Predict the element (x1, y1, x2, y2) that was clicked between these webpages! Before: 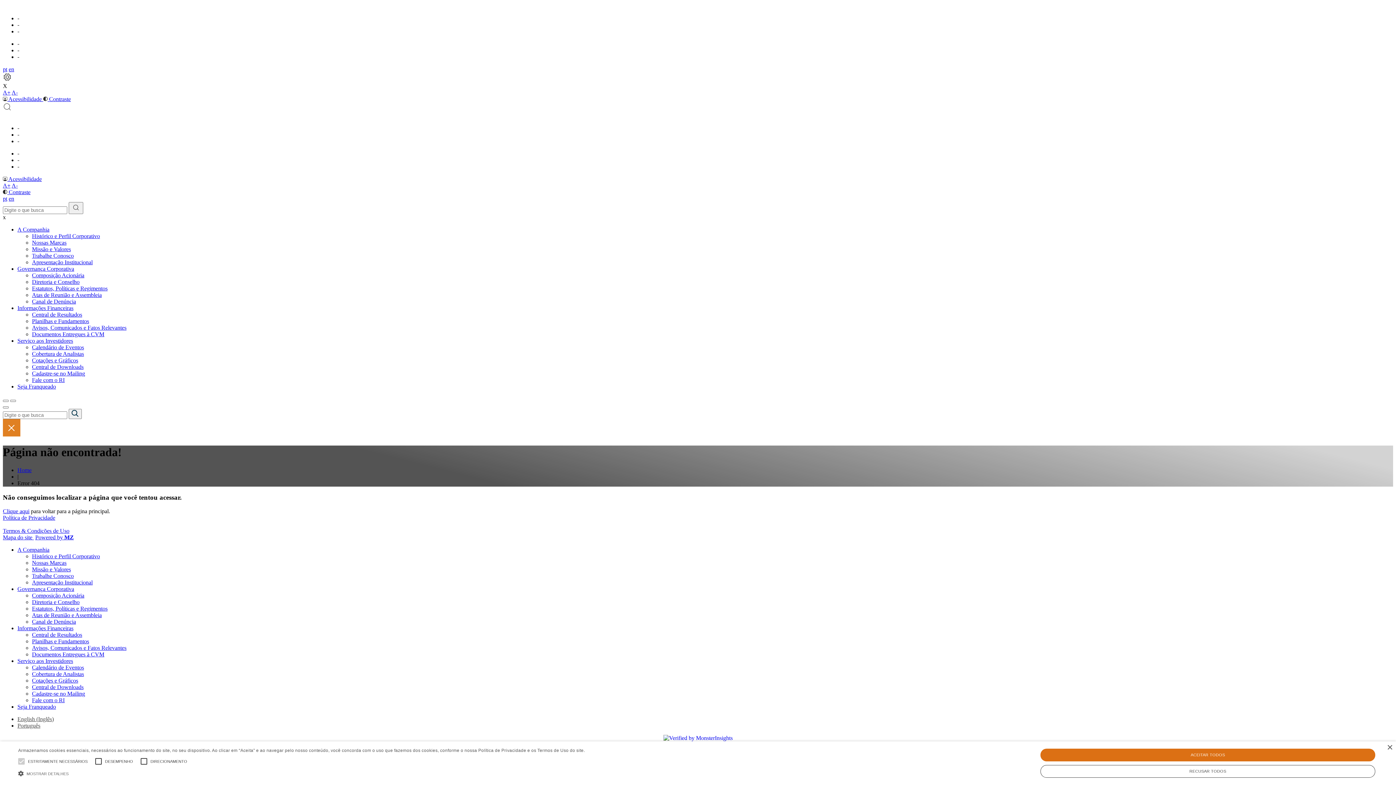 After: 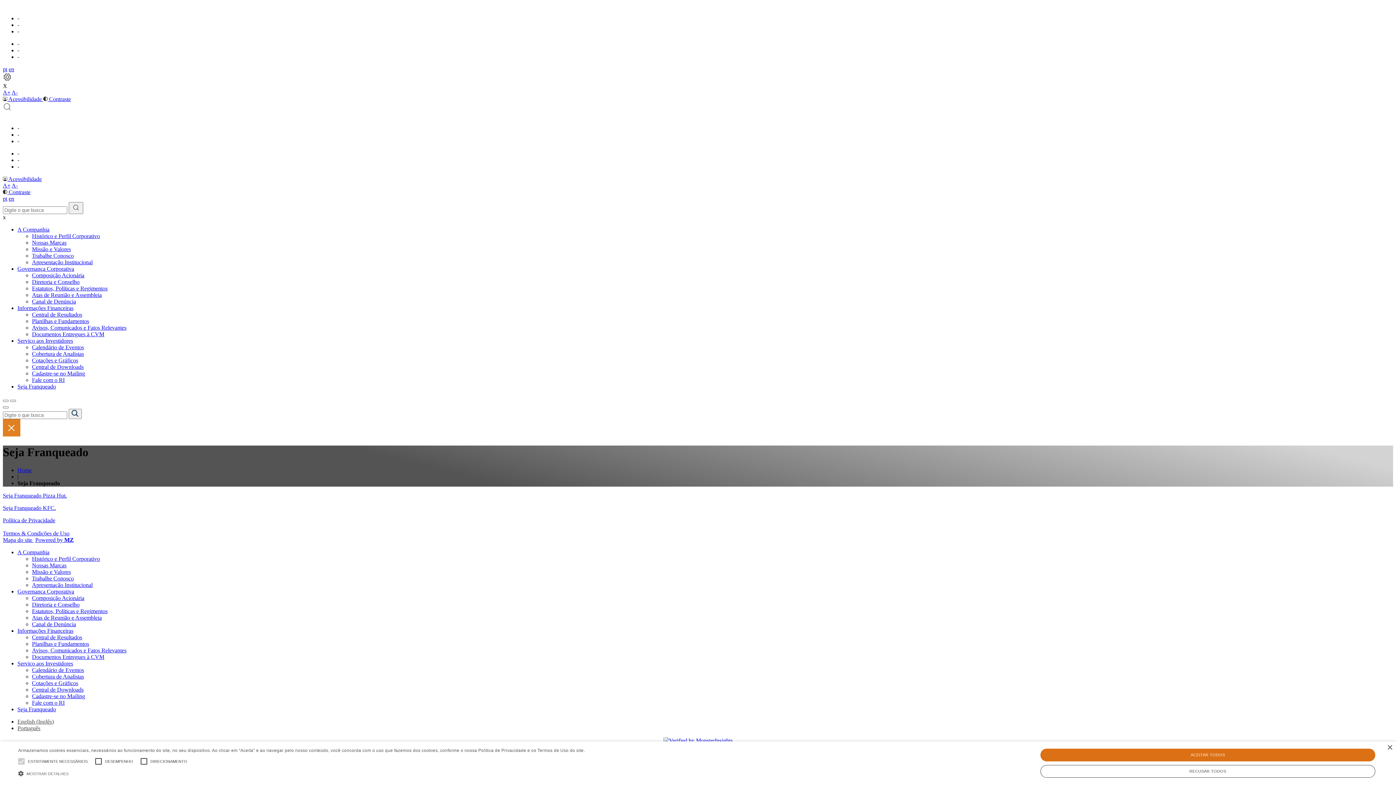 Action: bbox: (17, 383, 56, 389) label: Seja Franqueado